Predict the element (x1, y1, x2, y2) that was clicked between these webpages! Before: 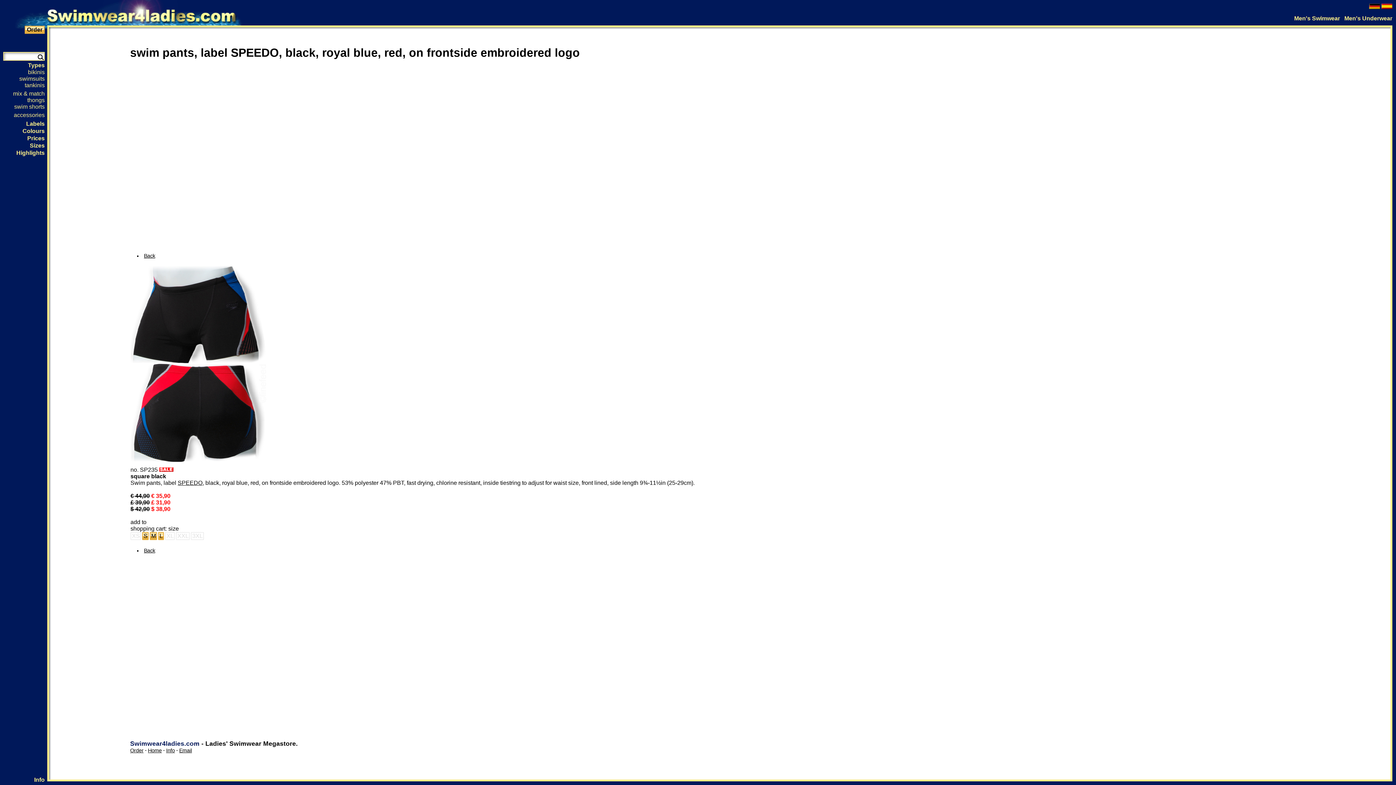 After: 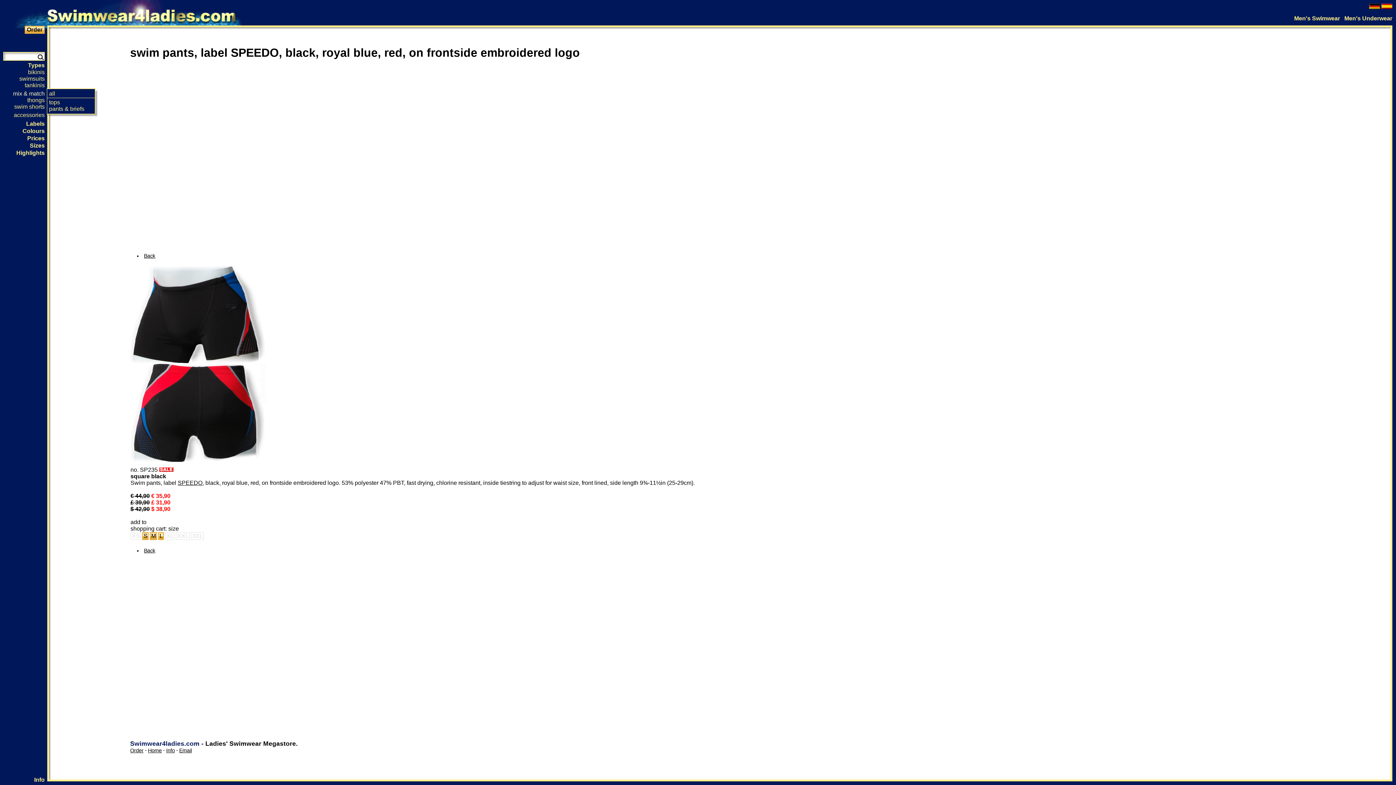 Action: bbox: (-10, 90, 47, 97) label: mix & match